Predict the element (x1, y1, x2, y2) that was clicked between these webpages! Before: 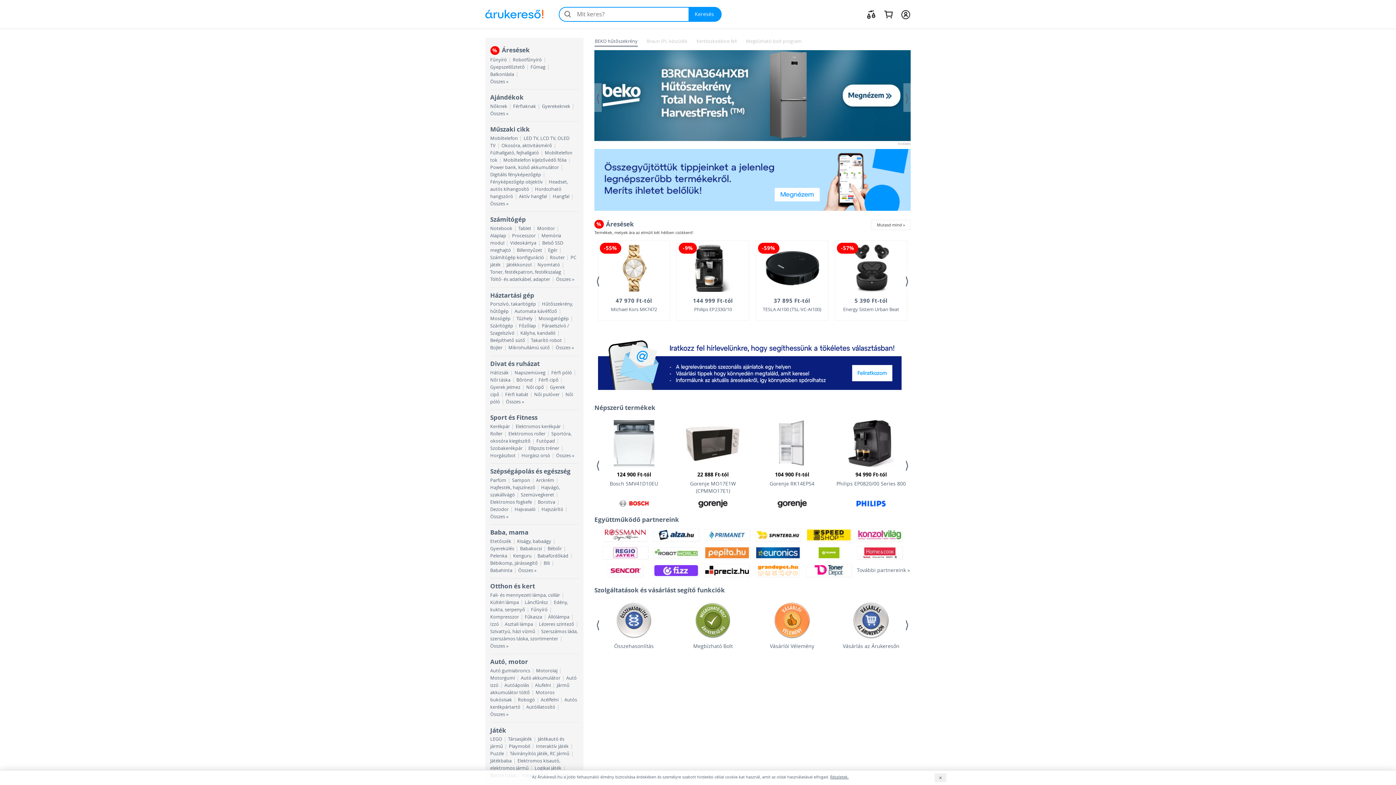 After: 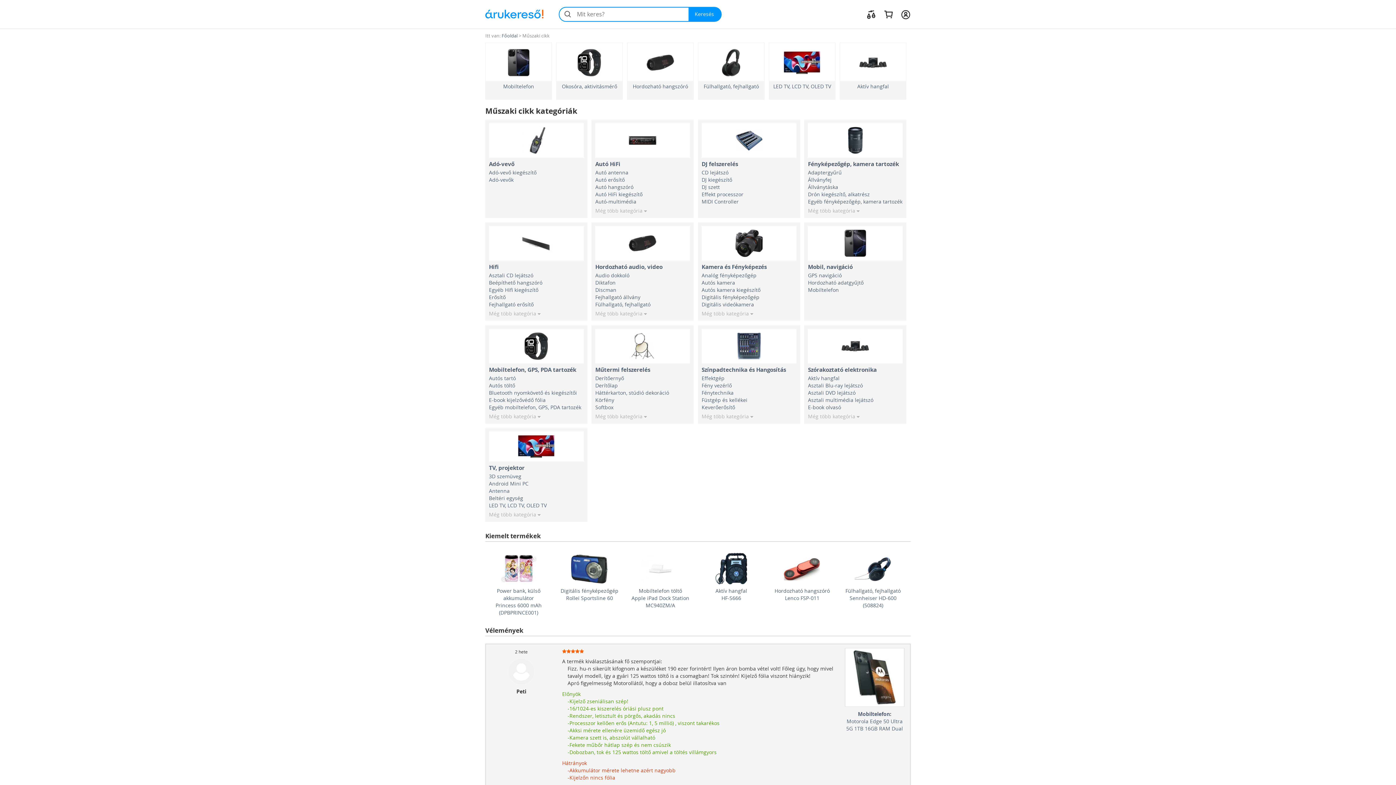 Action: label: Összes » bbox: (490, 200, 508, 206)